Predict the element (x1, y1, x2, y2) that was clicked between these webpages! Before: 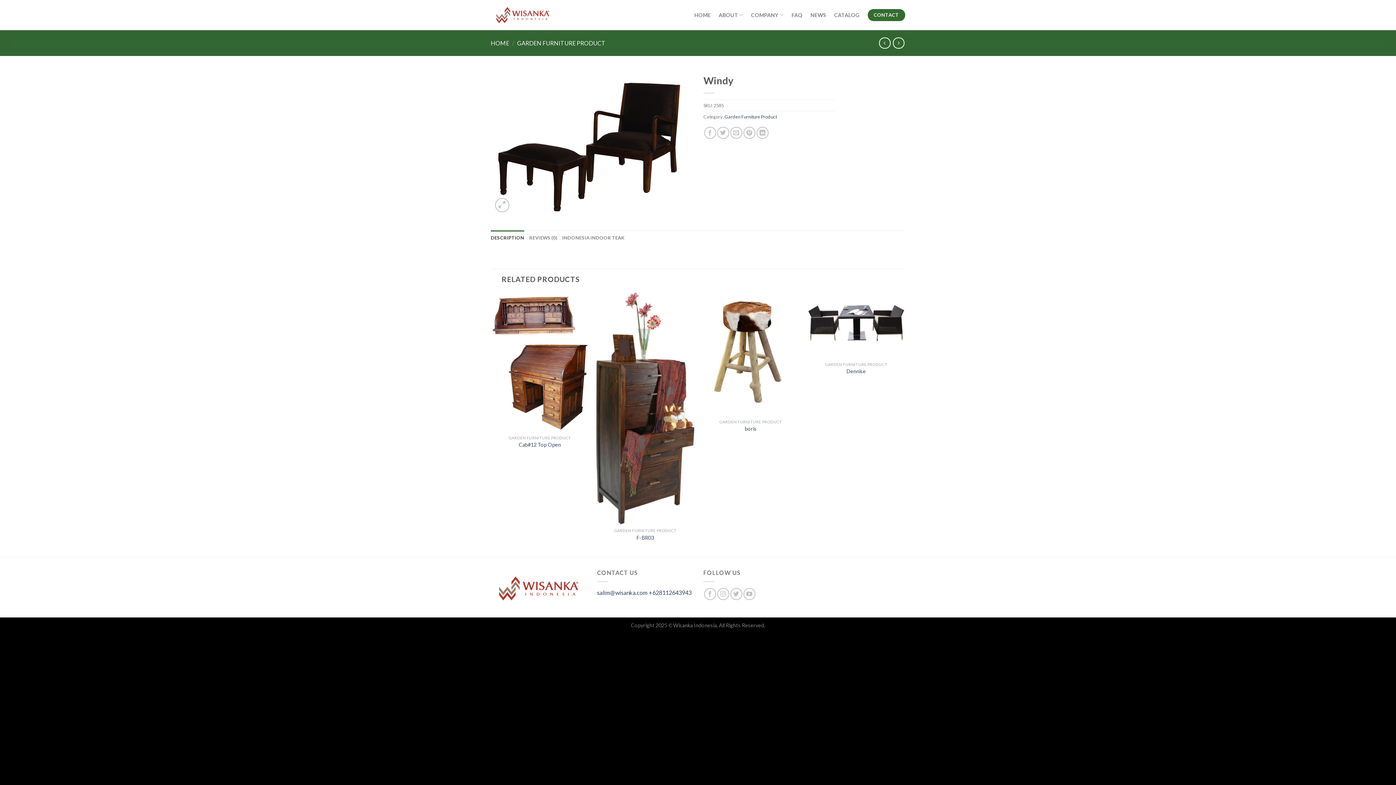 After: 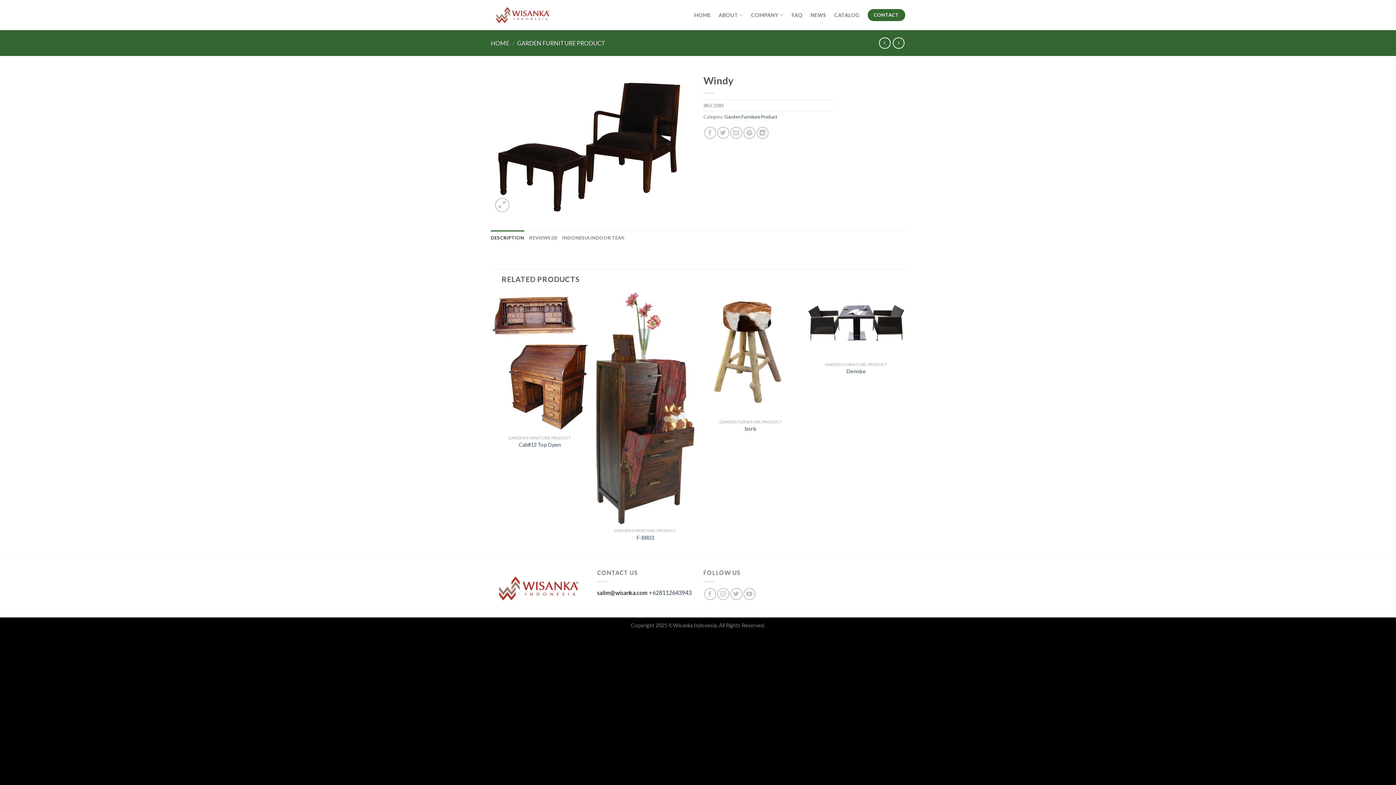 Action: label: salim@wisanka.com bbox: (597, 589, 647, 596)